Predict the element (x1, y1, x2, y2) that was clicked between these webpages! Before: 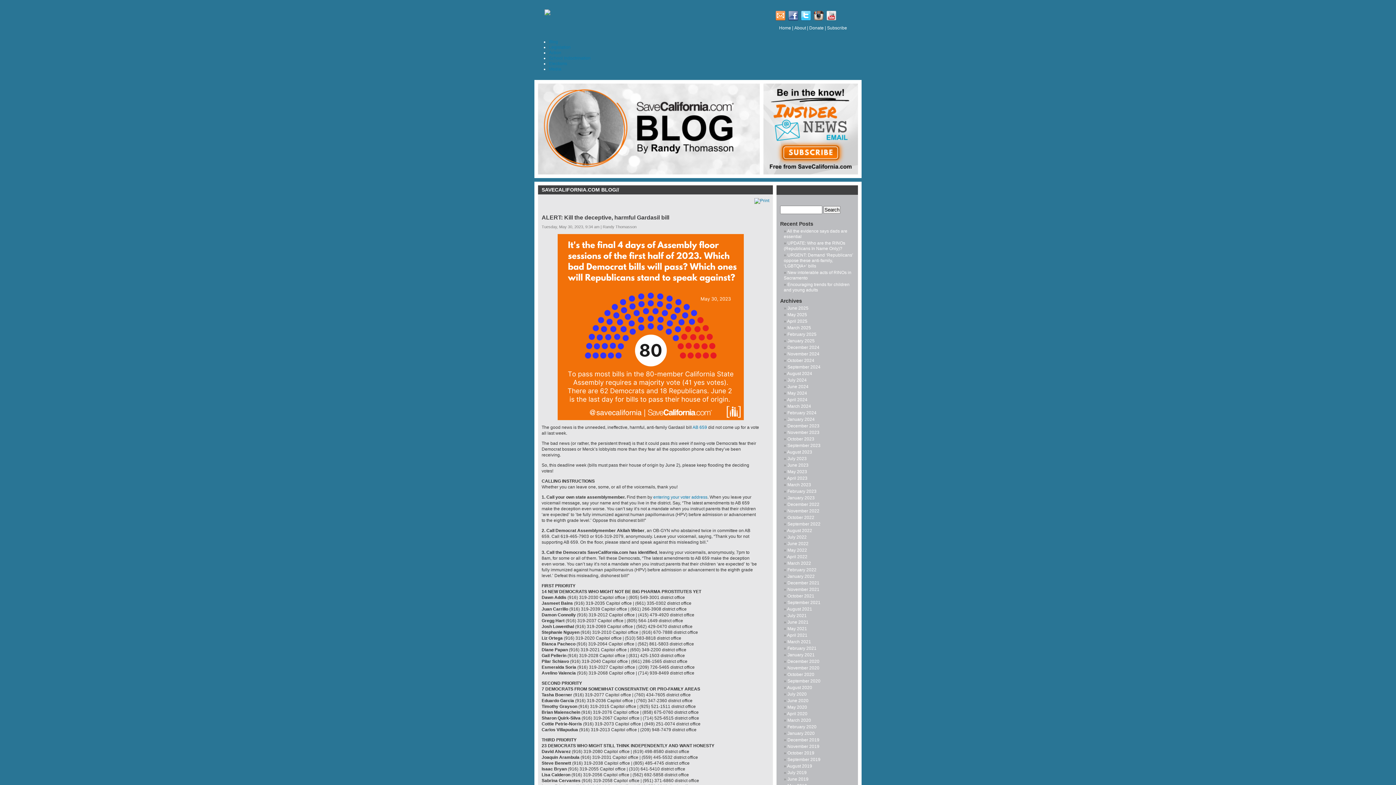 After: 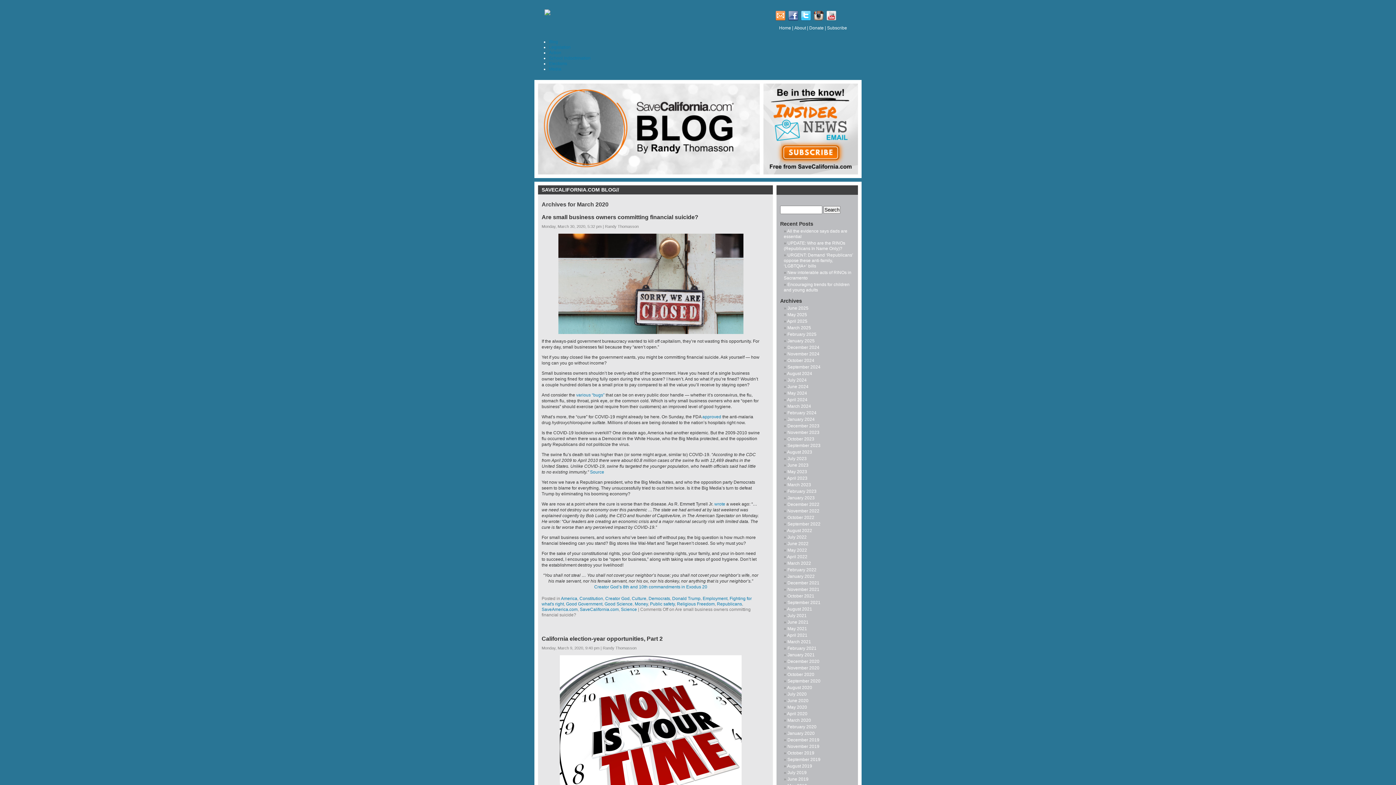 Action: label: March 2020 bbox: (787, 718, 811, 723)